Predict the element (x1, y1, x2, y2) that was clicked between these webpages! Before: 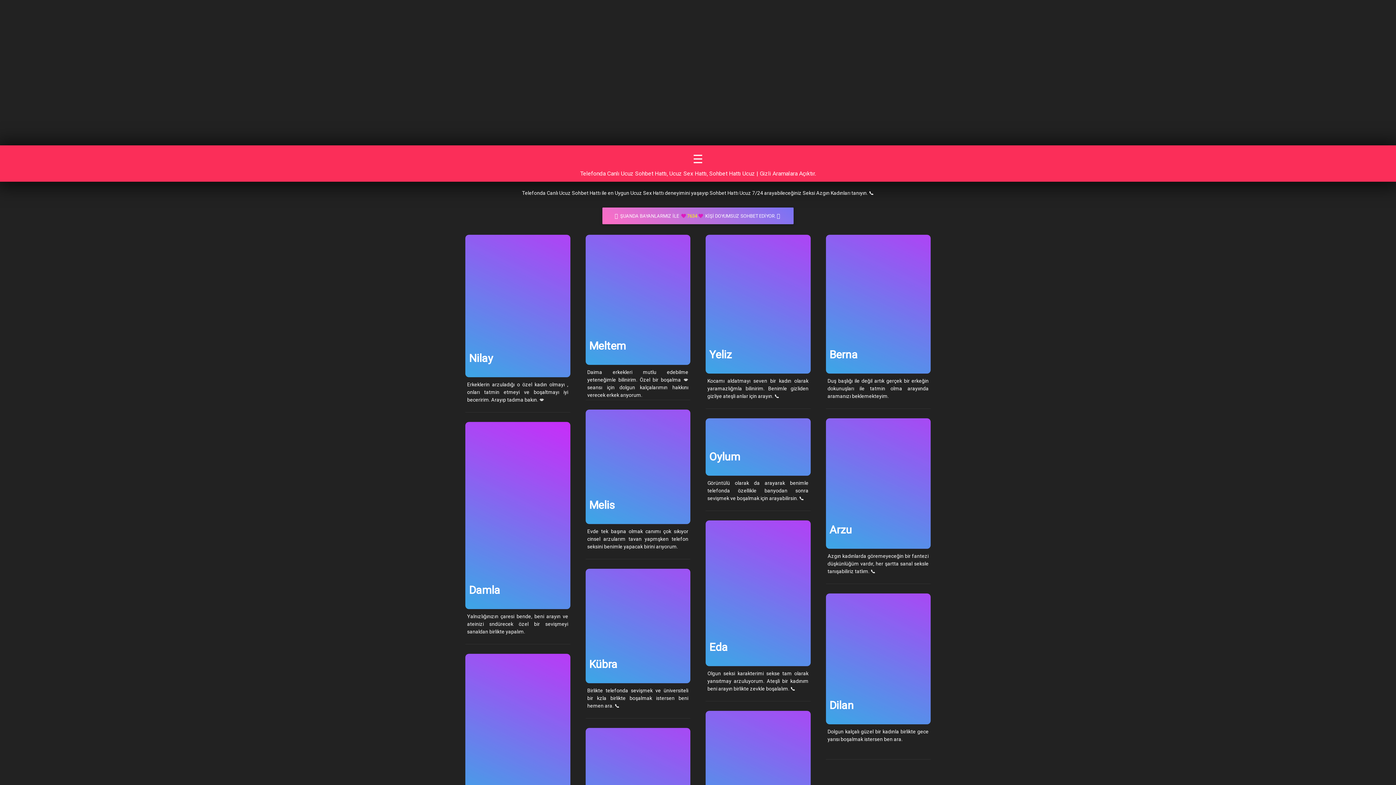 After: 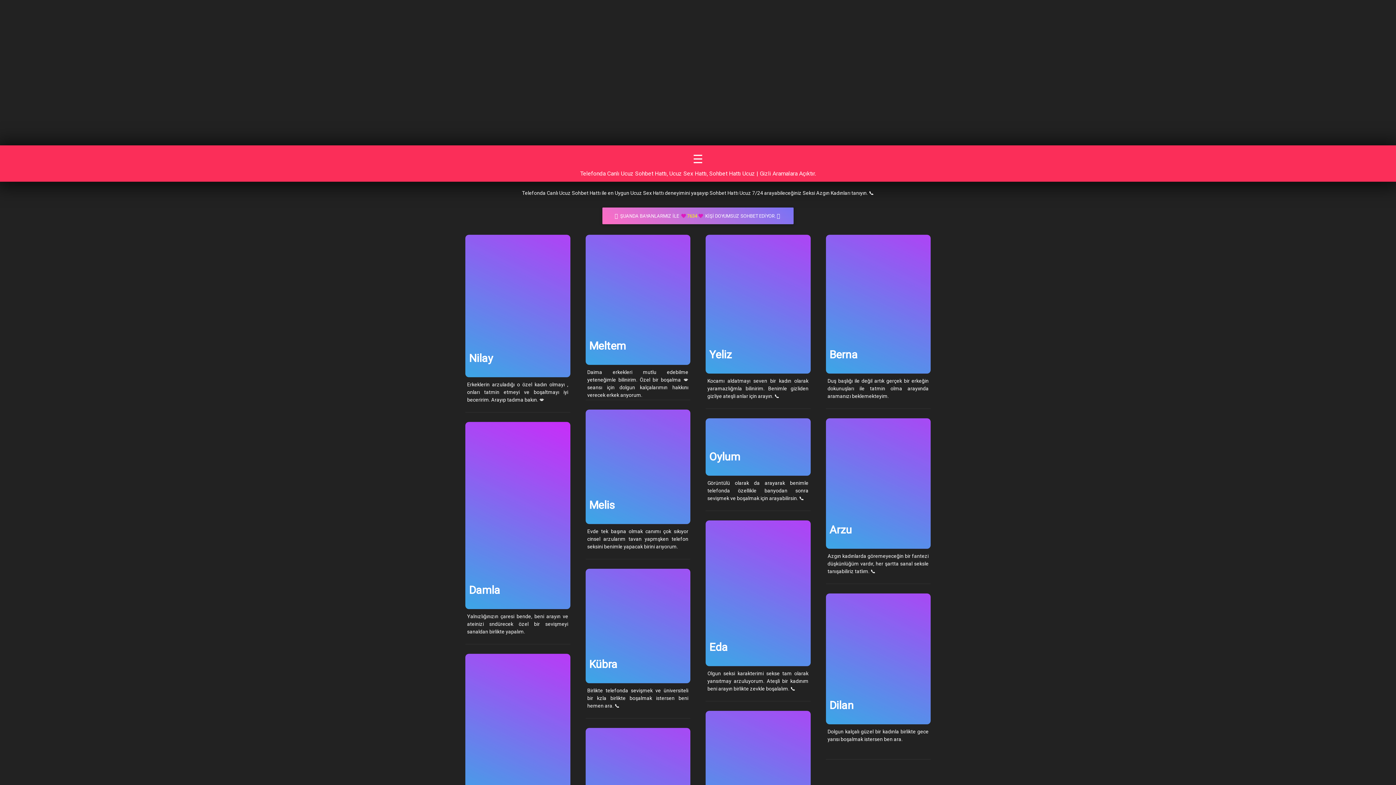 Action: label: Berna bbox: (826, 235, 930, 373)